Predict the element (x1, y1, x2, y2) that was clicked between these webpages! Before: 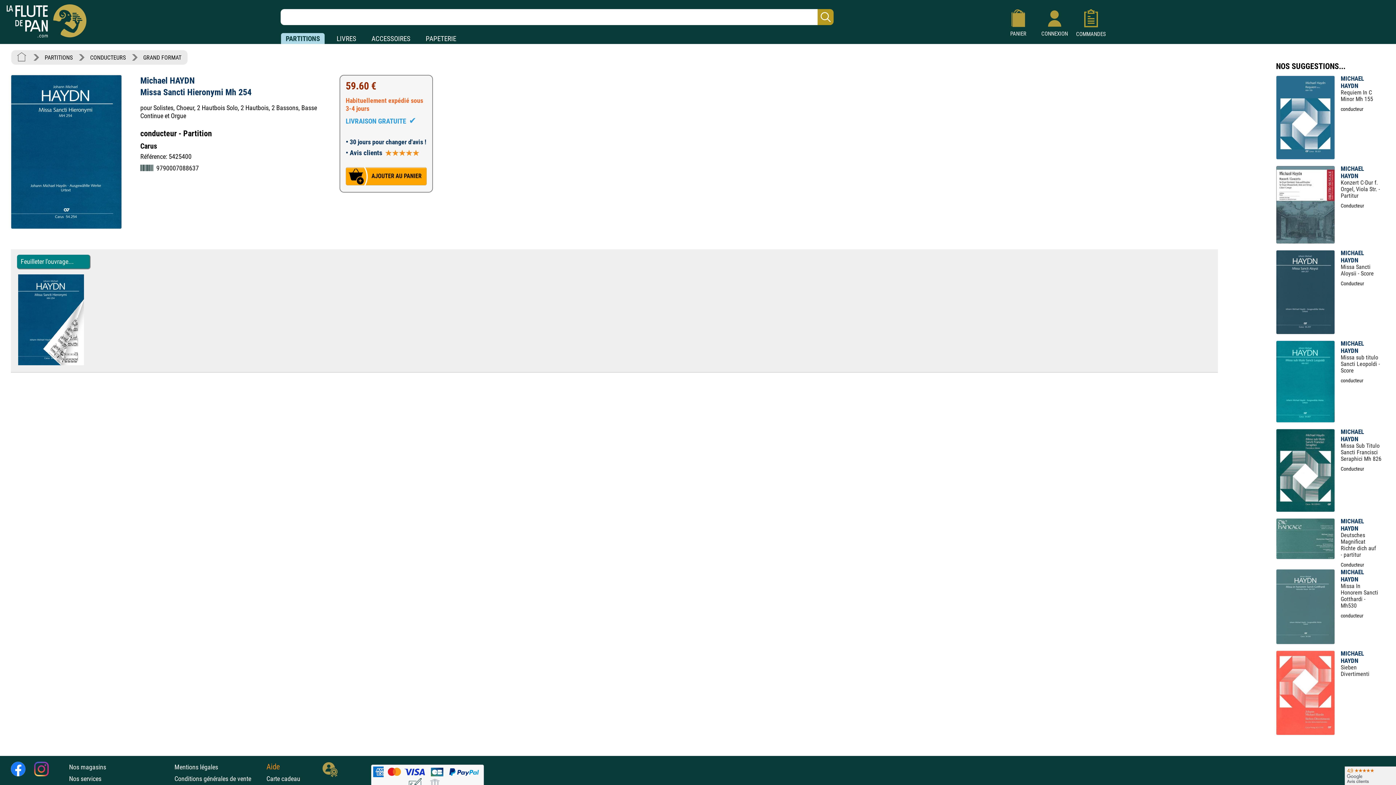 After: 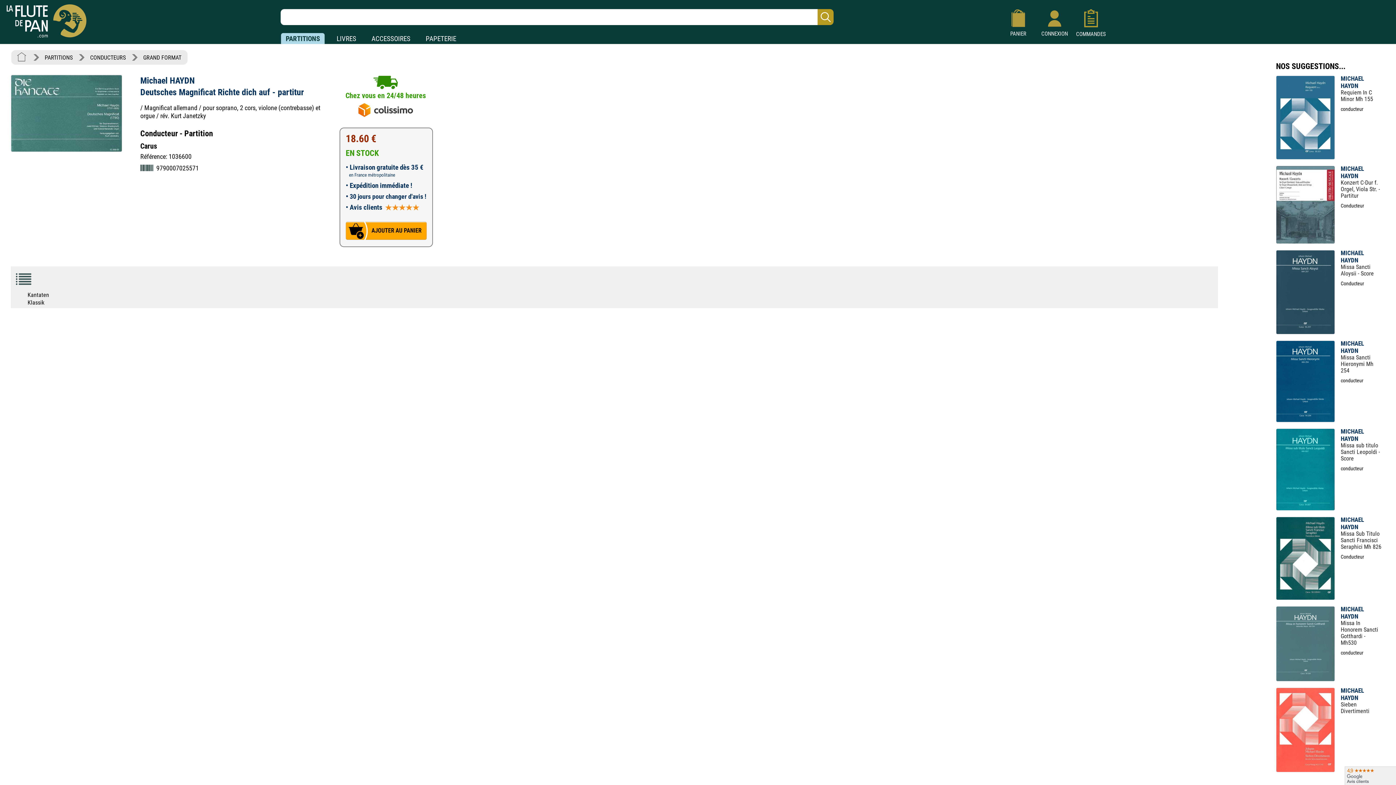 Action: bbox: (1276, 554, 1335, 560)